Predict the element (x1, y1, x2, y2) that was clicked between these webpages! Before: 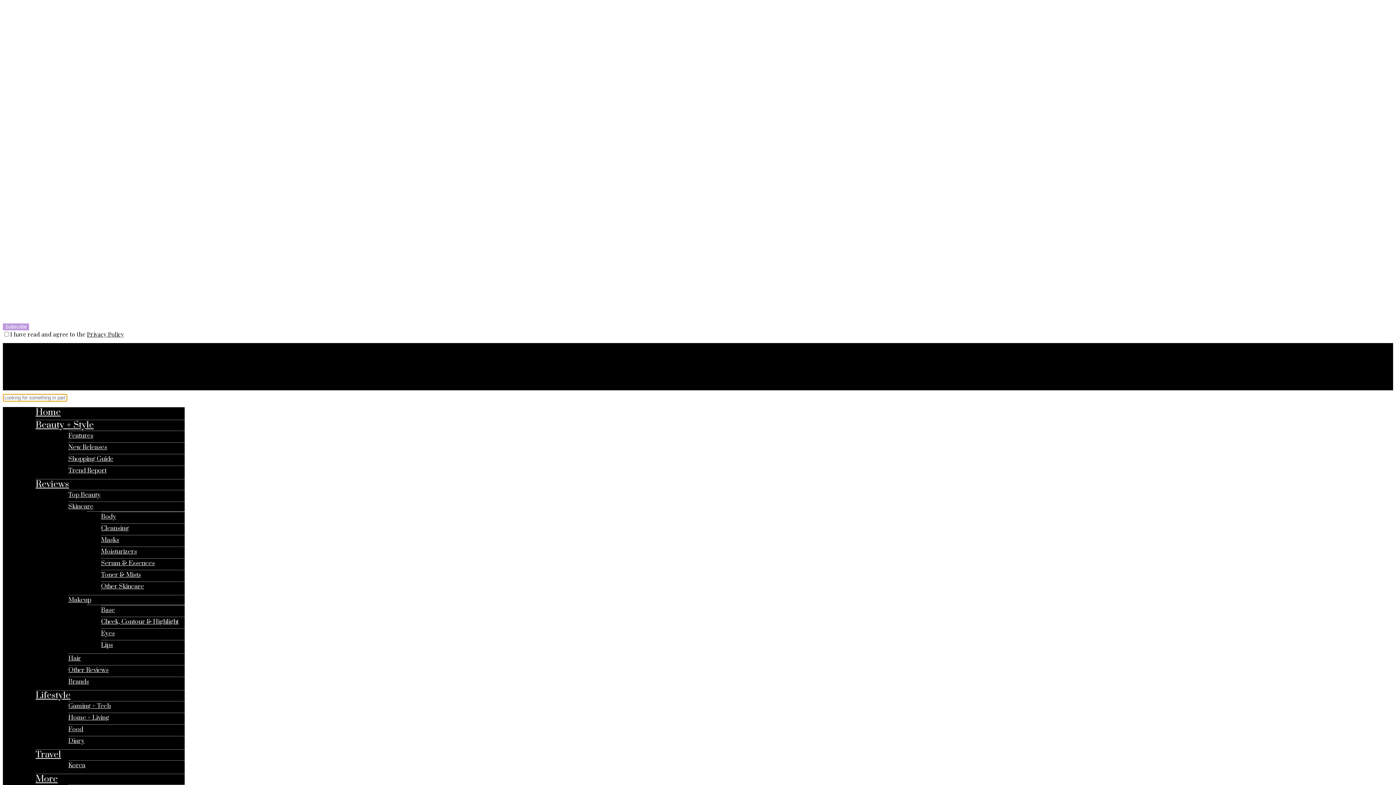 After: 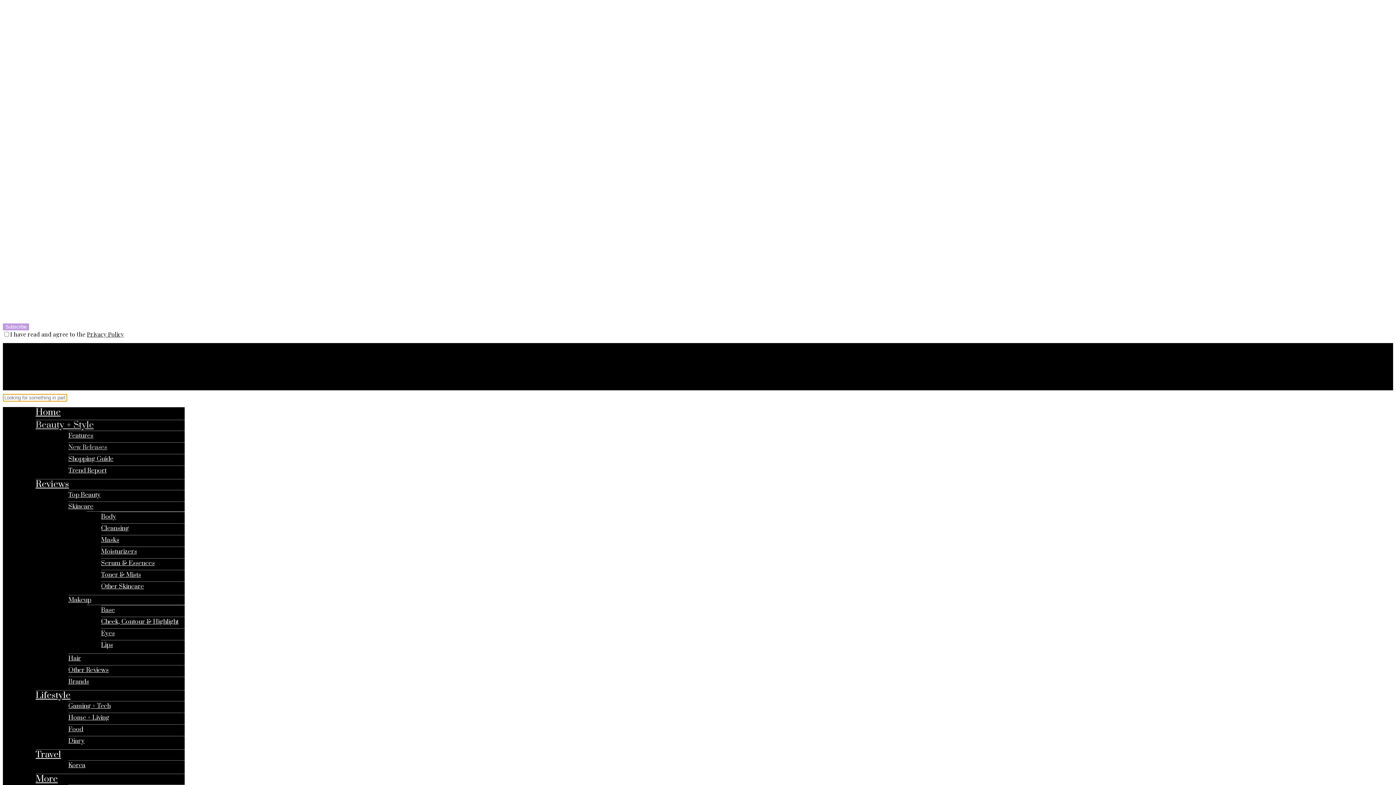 Action: label: New Releases bbox: (68, 443, 107, 451)